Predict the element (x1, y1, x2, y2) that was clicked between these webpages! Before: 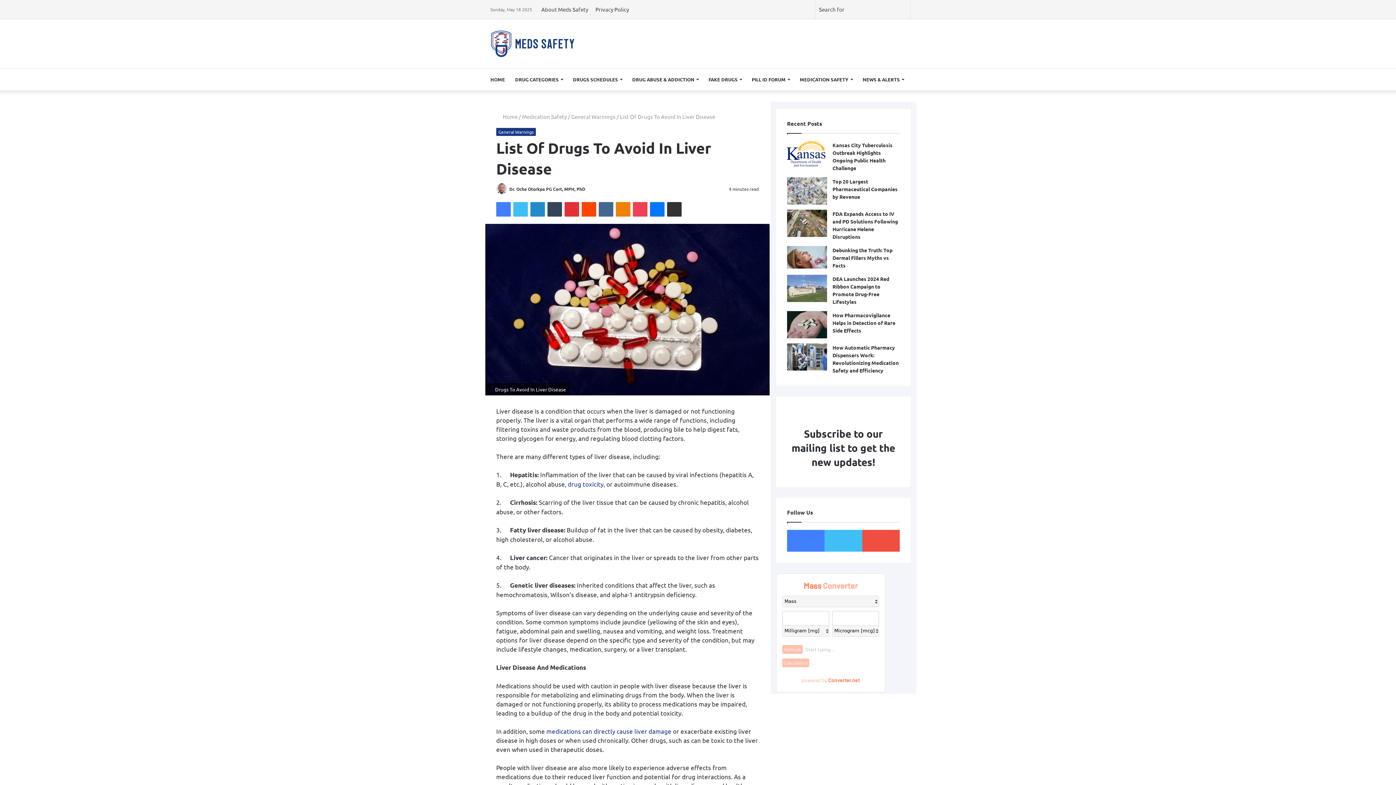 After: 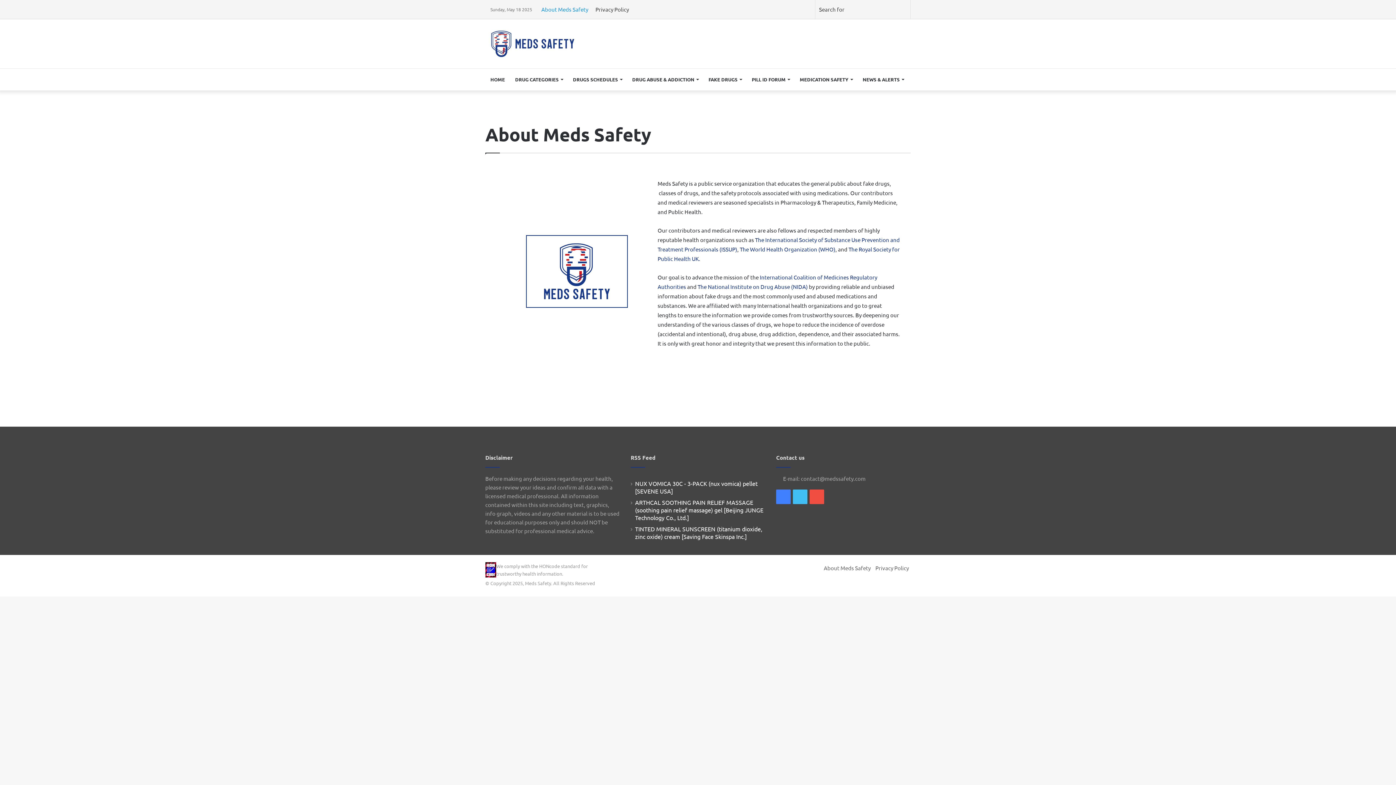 Action: label: About Meds Safety bbox: (537, 0, 592, 18)